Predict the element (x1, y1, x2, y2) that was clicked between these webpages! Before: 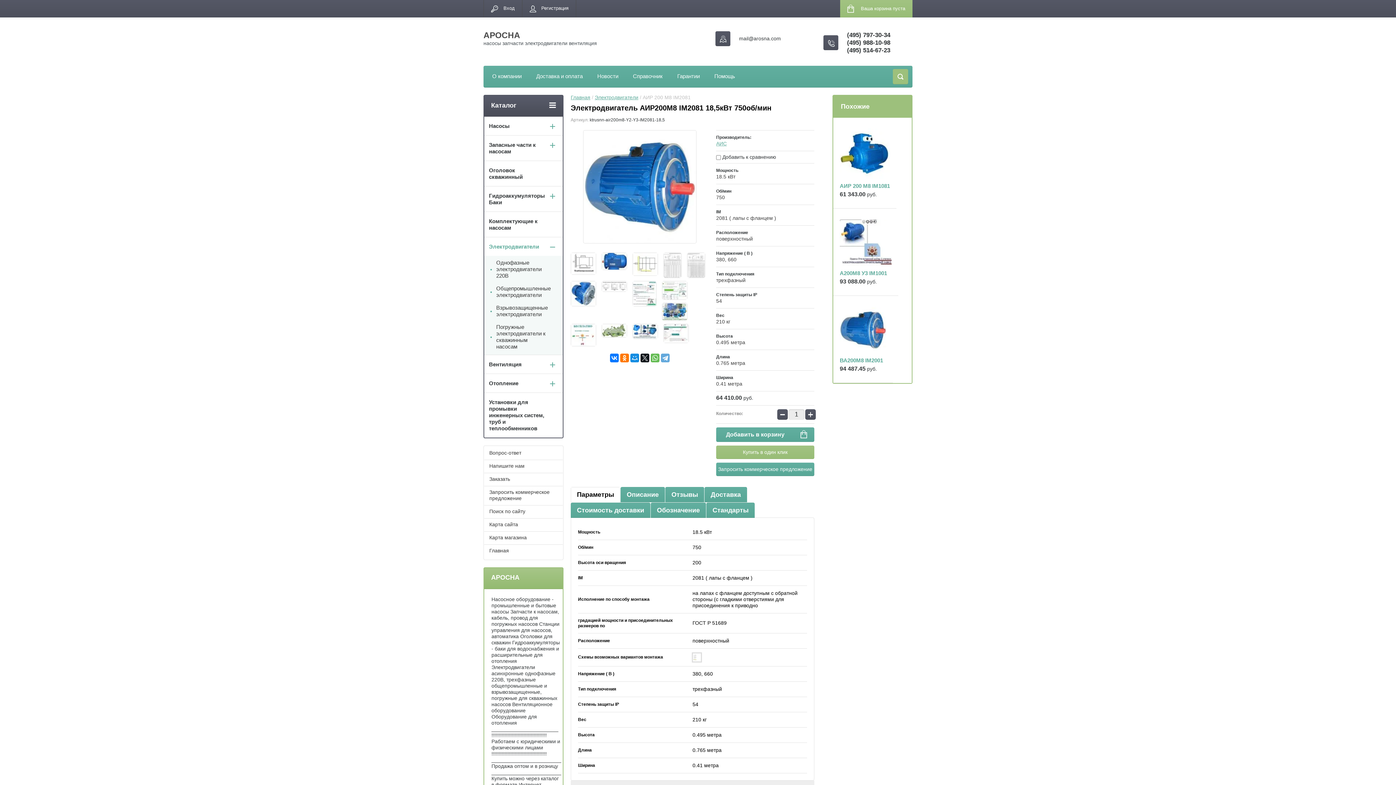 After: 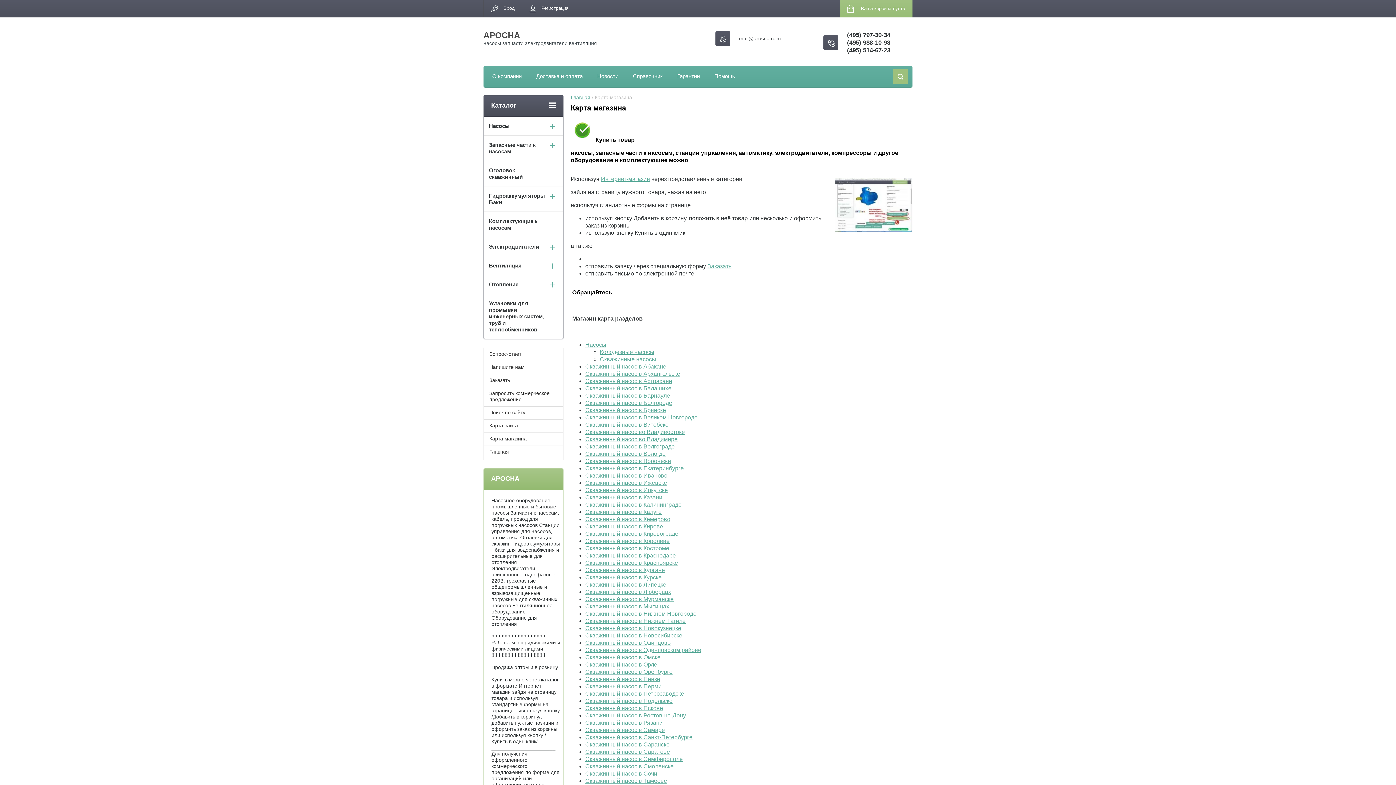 Action: label: Карта магазина bbox: (484, 532, 562, 544)